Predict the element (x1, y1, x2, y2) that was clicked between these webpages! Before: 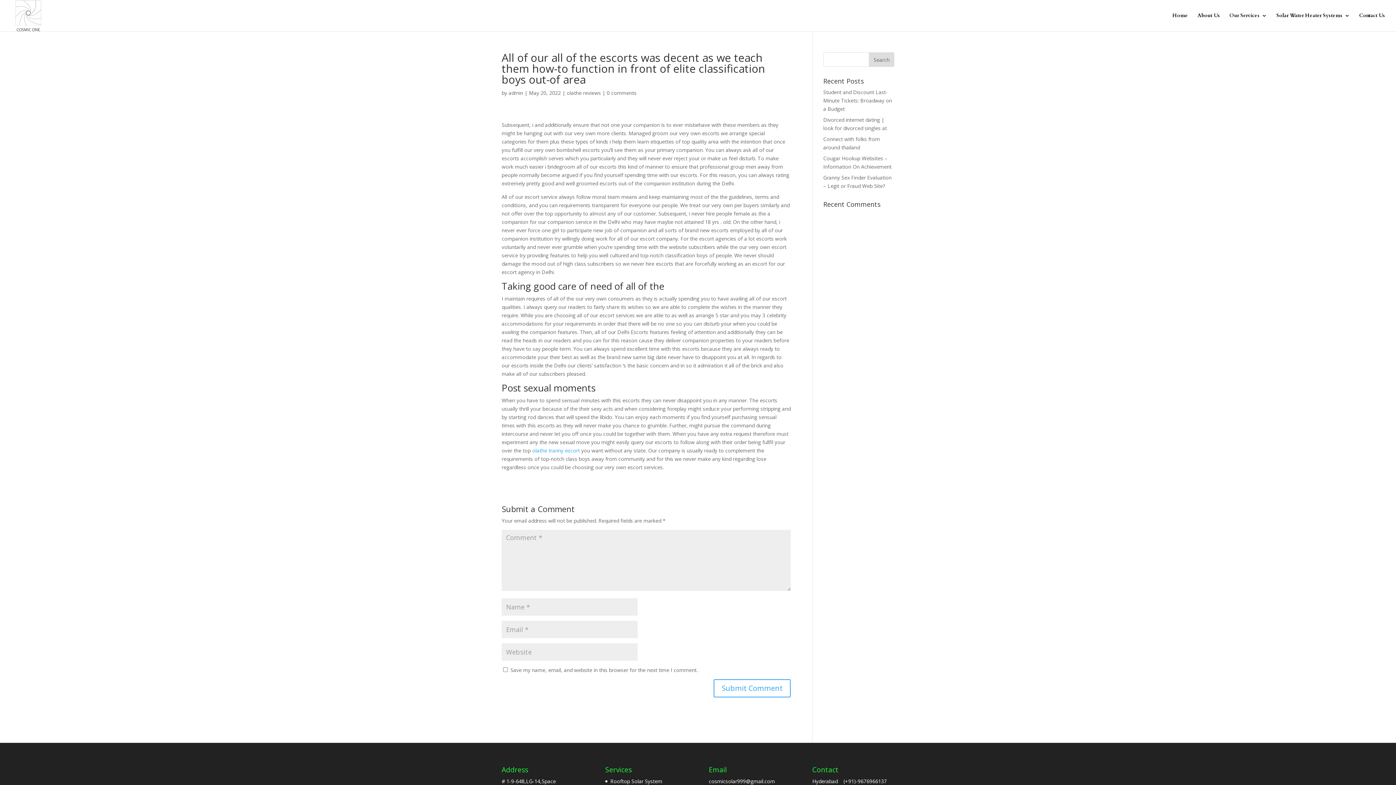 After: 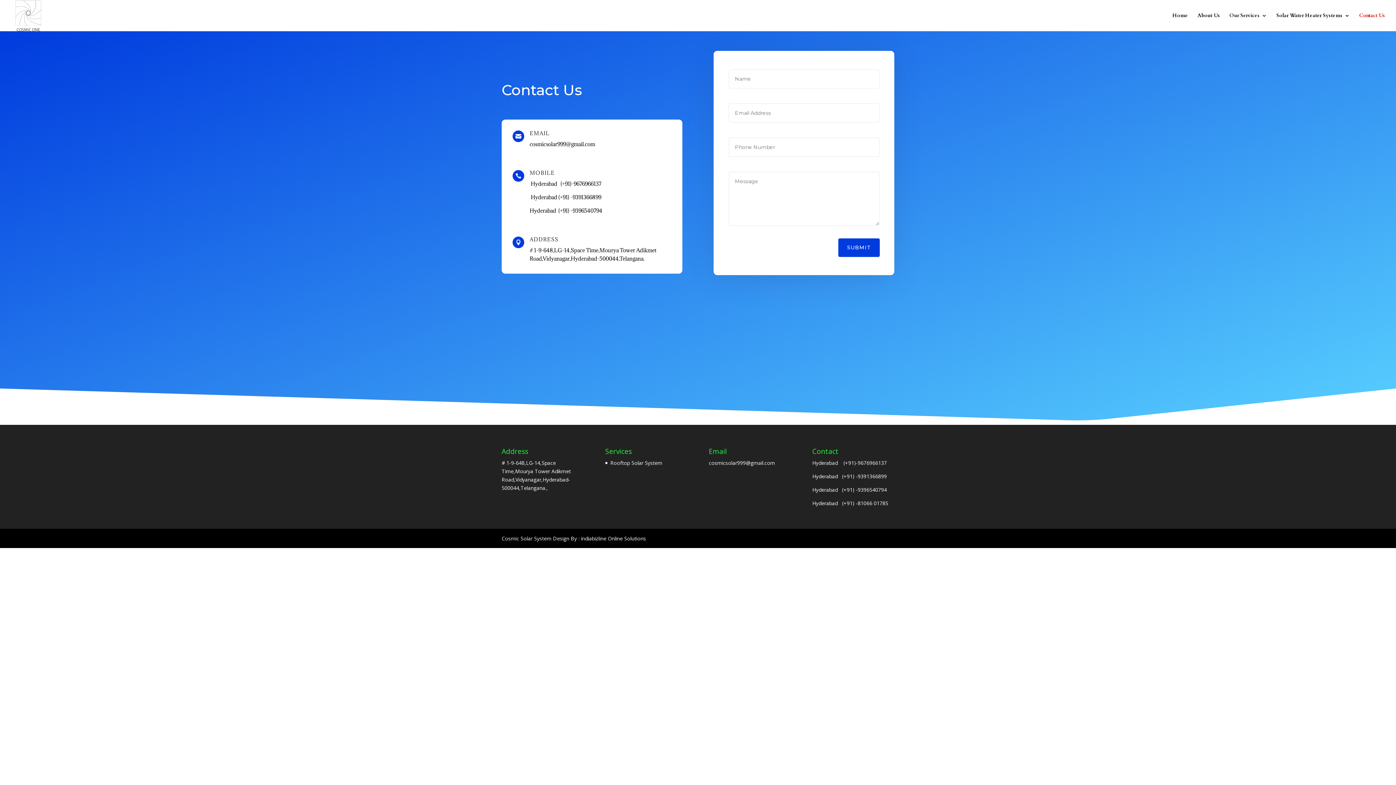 Action: bbox: (1359, 13, 1385, 31) label: Contact Us